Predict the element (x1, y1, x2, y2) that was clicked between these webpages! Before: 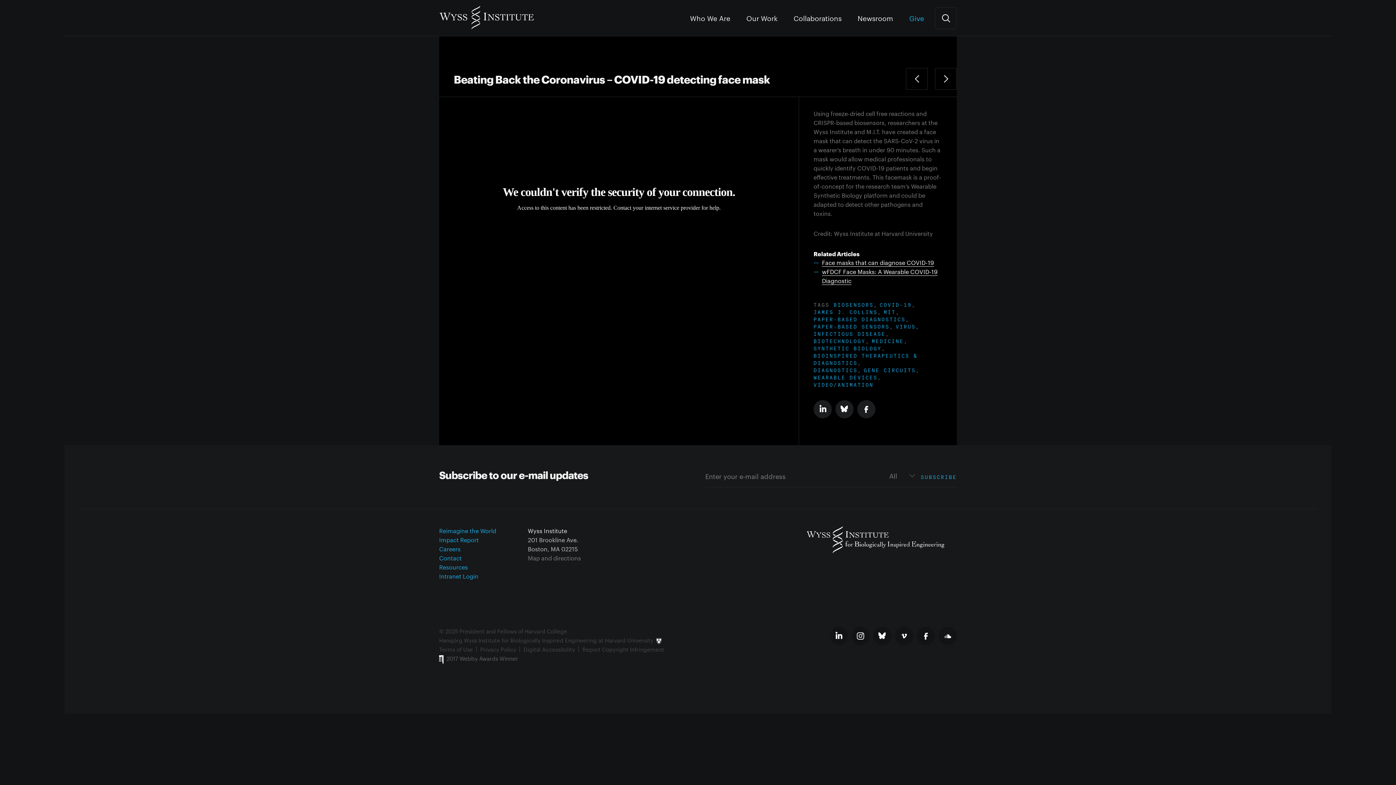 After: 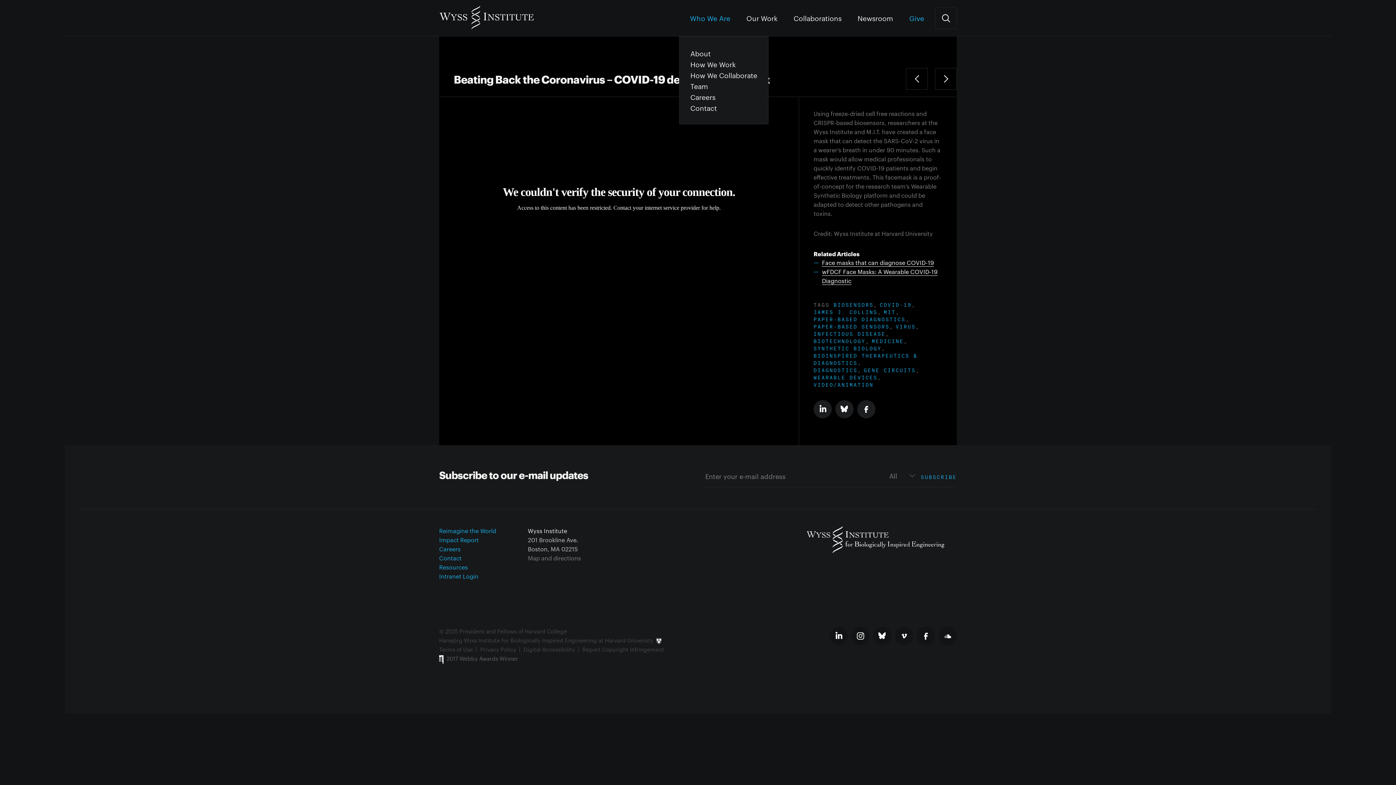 Action: bbox: (690, 0, 730, 36) label: Who We Are